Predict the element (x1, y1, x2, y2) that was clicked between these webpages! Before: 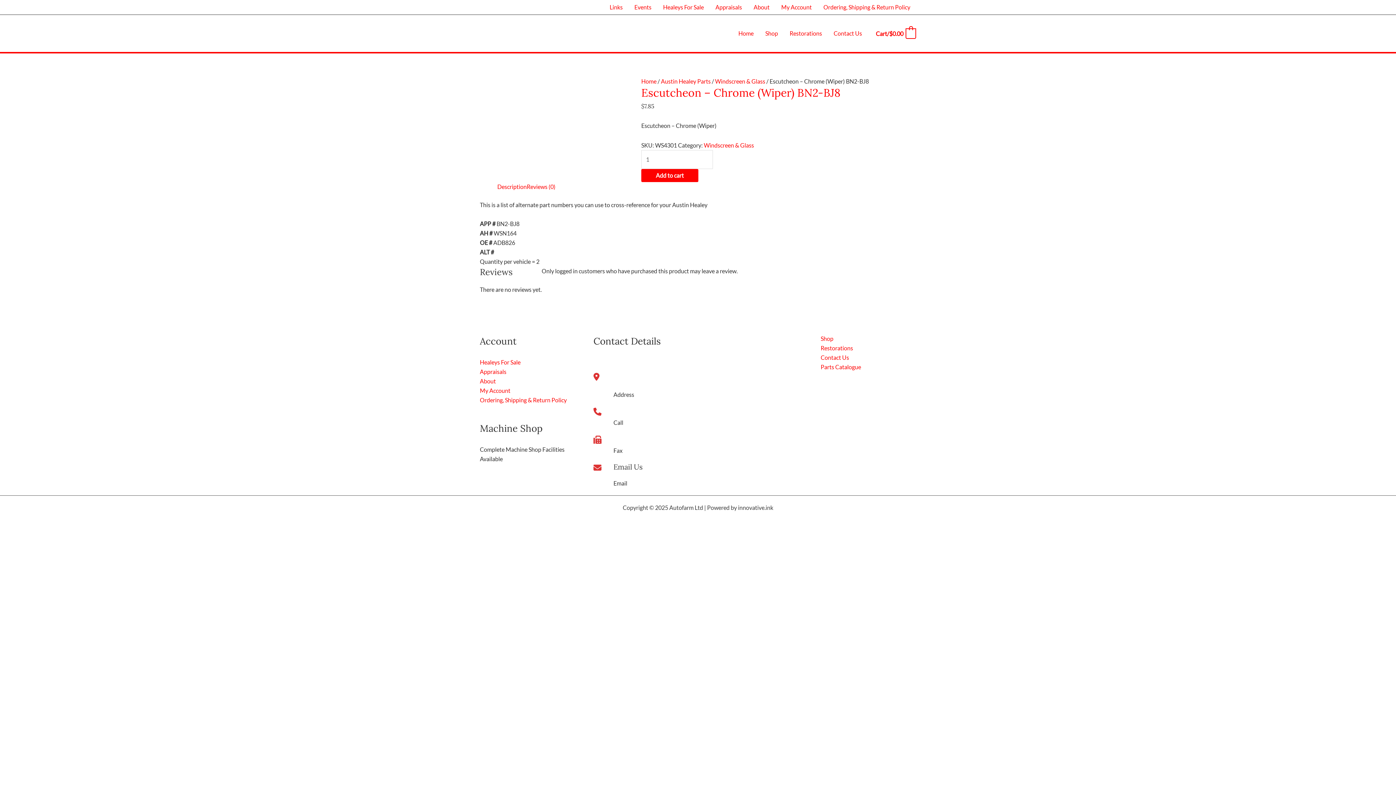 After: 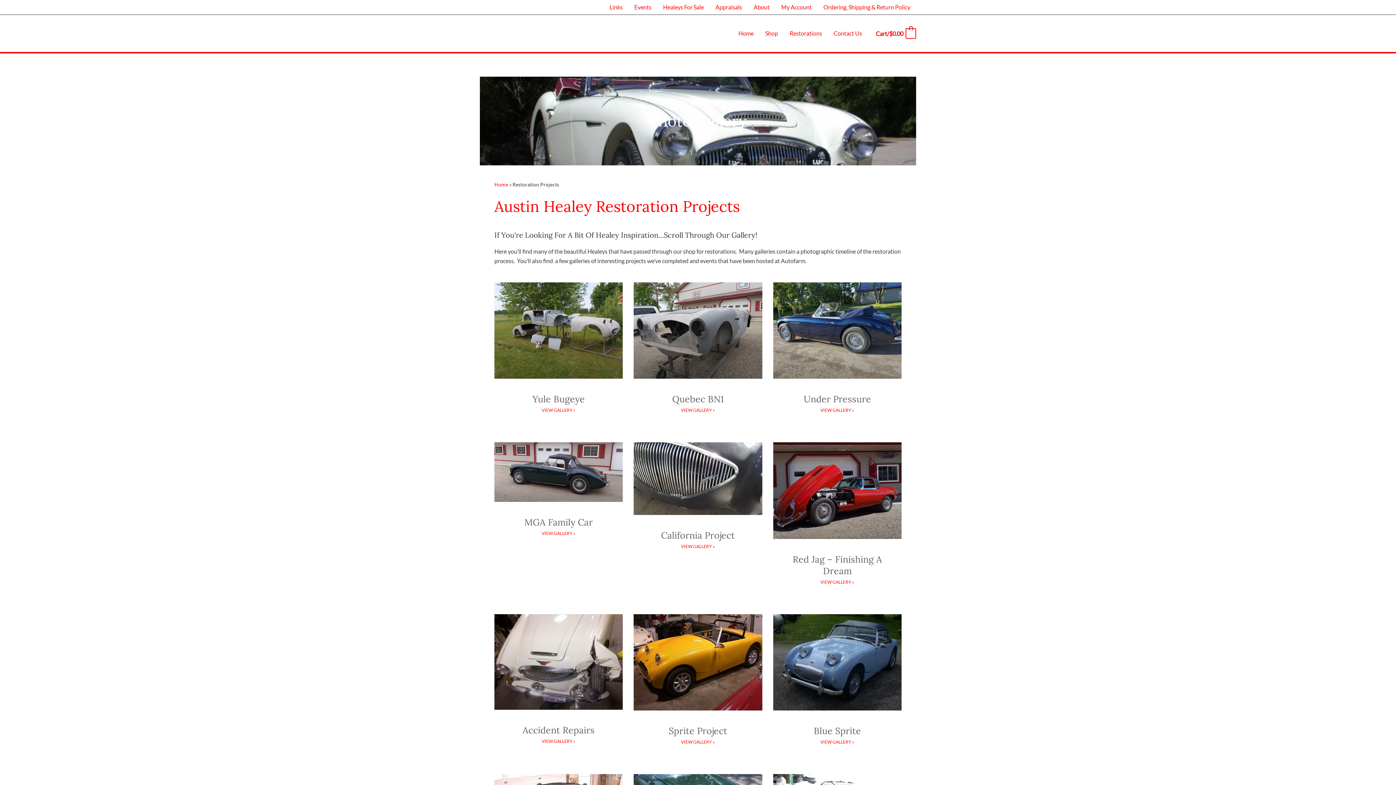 Action: label: Restorations bbox: (784, 20, 828, 46)